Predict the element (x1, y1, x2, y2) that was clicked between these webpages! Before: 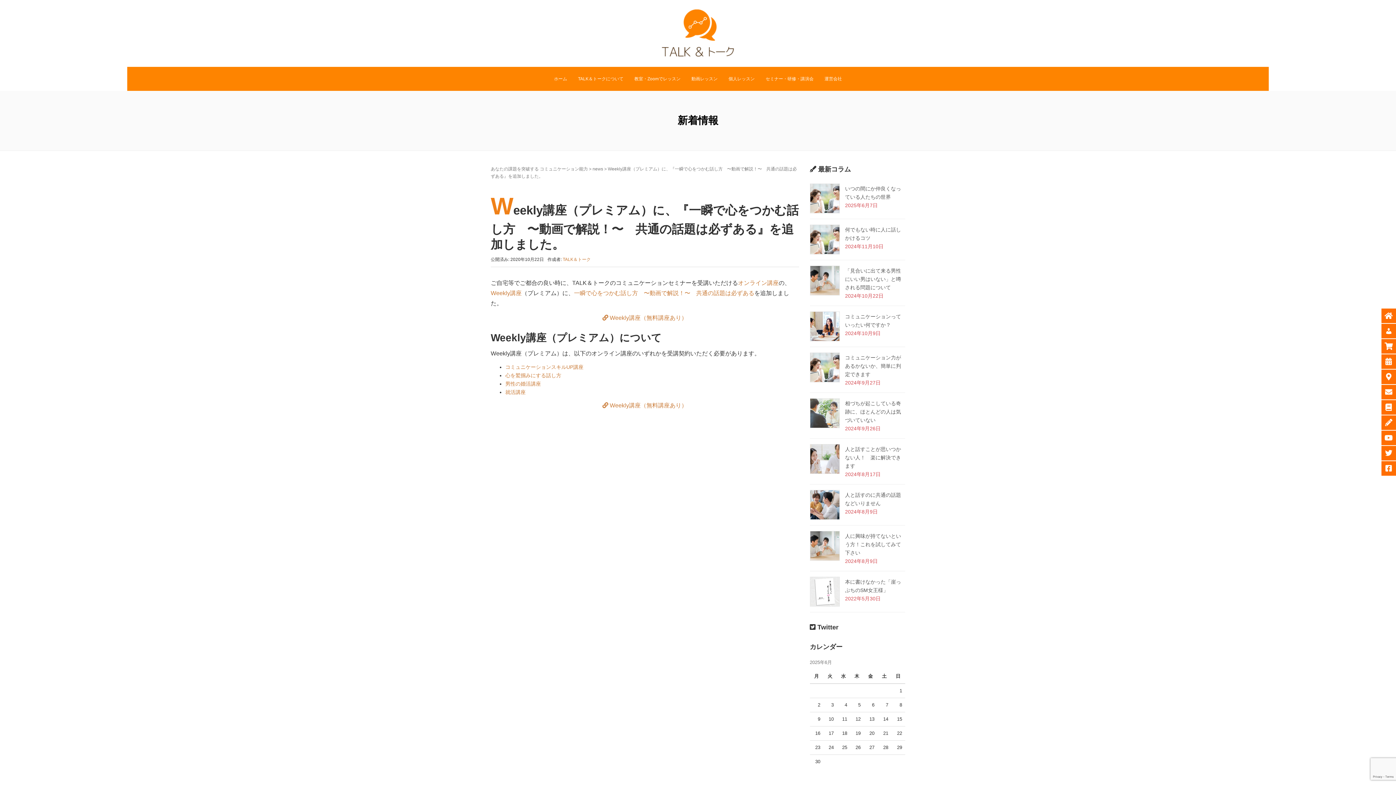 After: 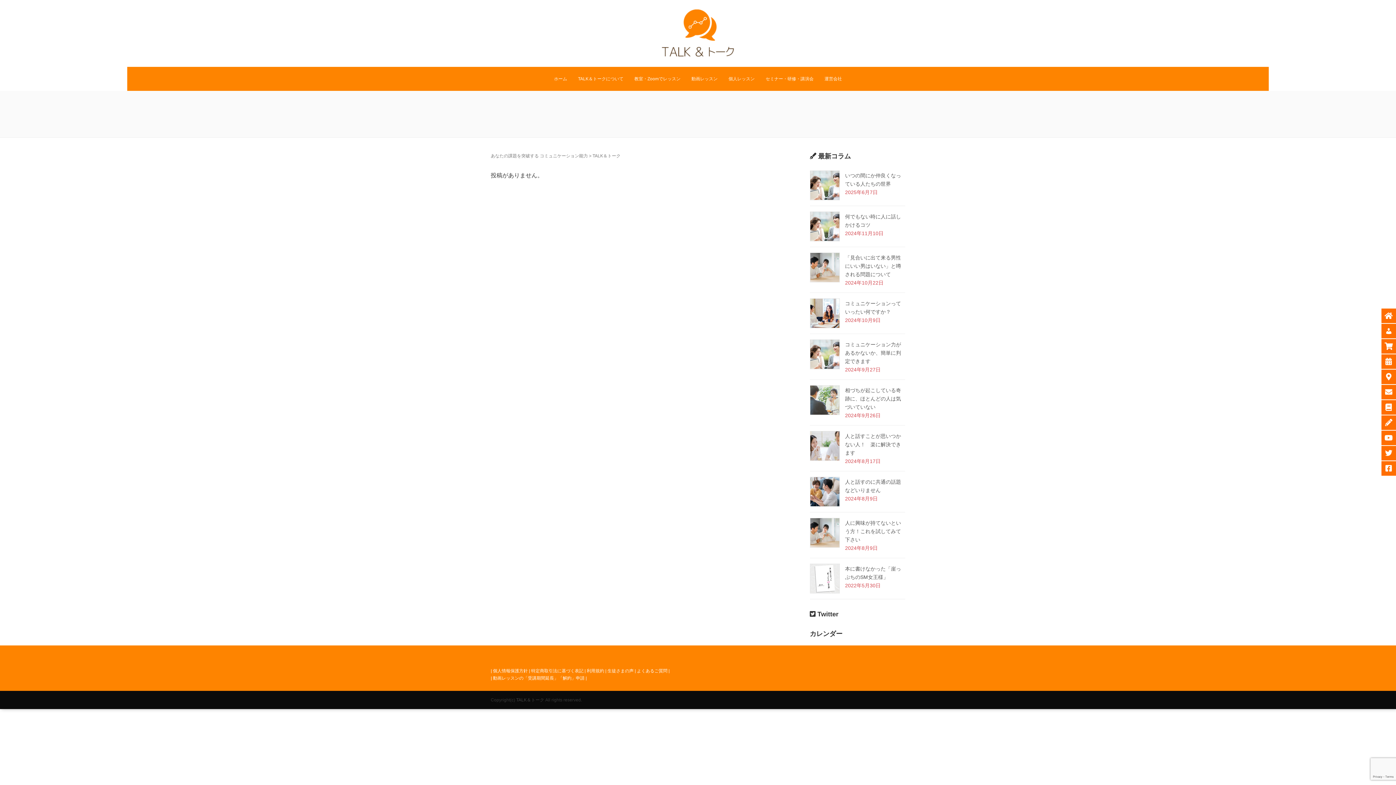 Action: label: TALK＆トーク bbox: (562, 257, 590, 262)